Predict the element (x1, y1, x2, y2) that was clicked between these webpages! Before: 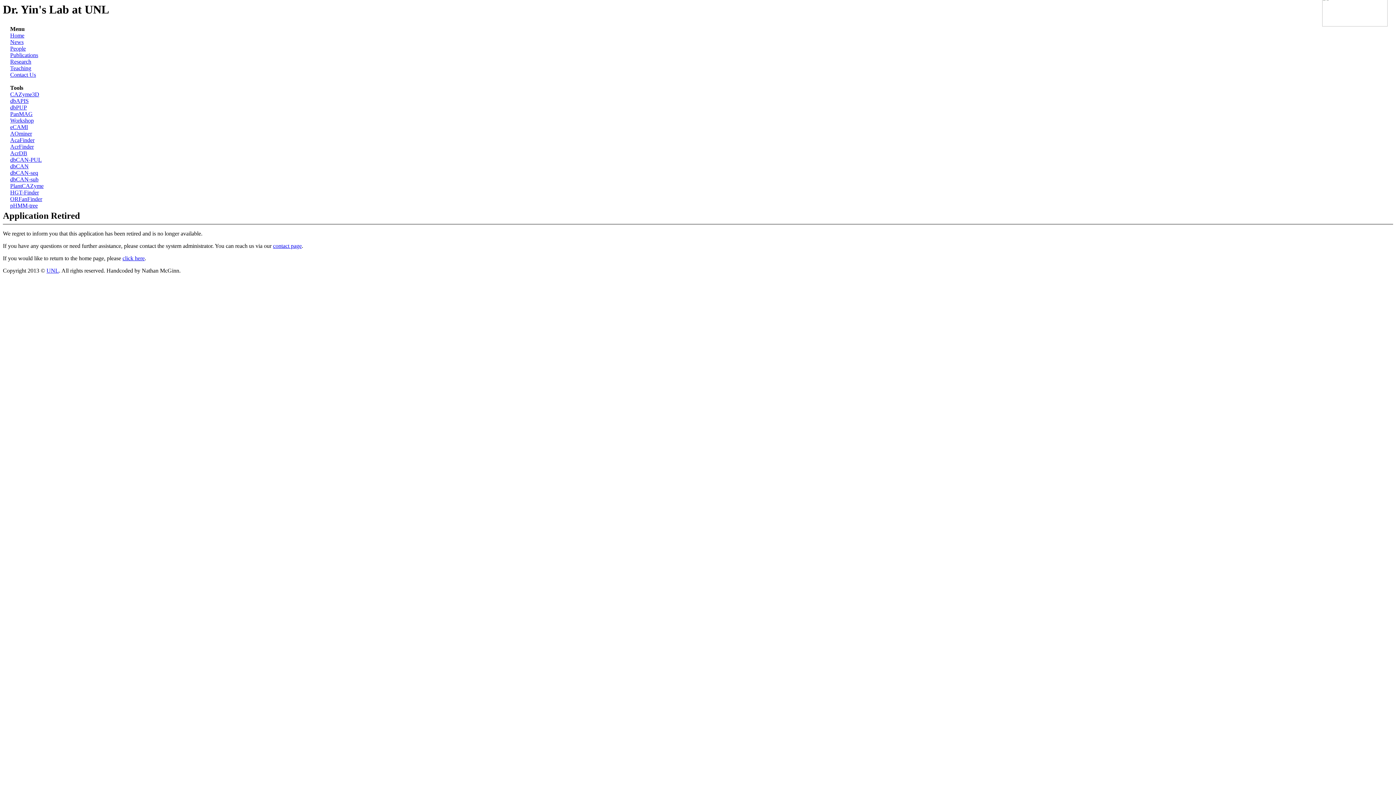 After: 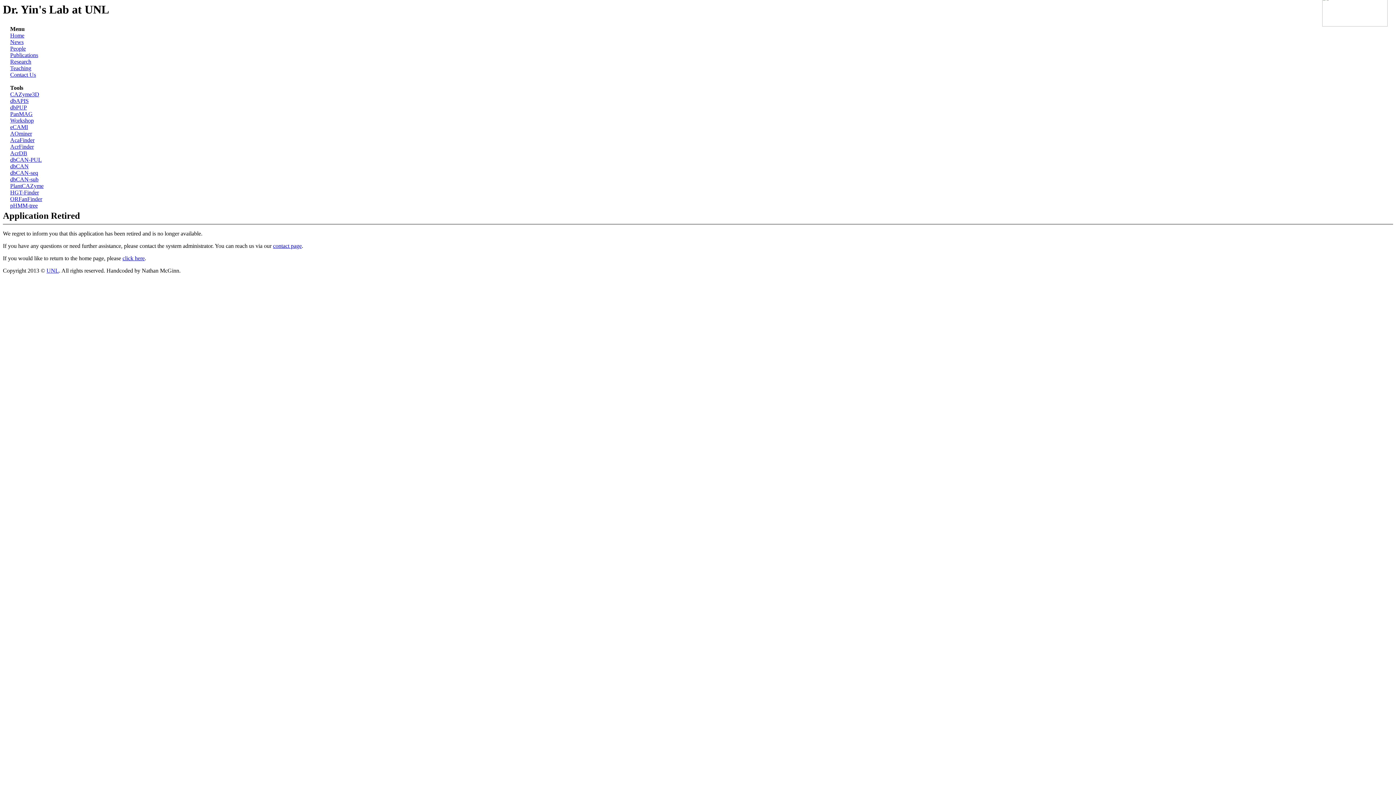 Action: bbox: (10, 143, 33, 149) label: AcrFinder